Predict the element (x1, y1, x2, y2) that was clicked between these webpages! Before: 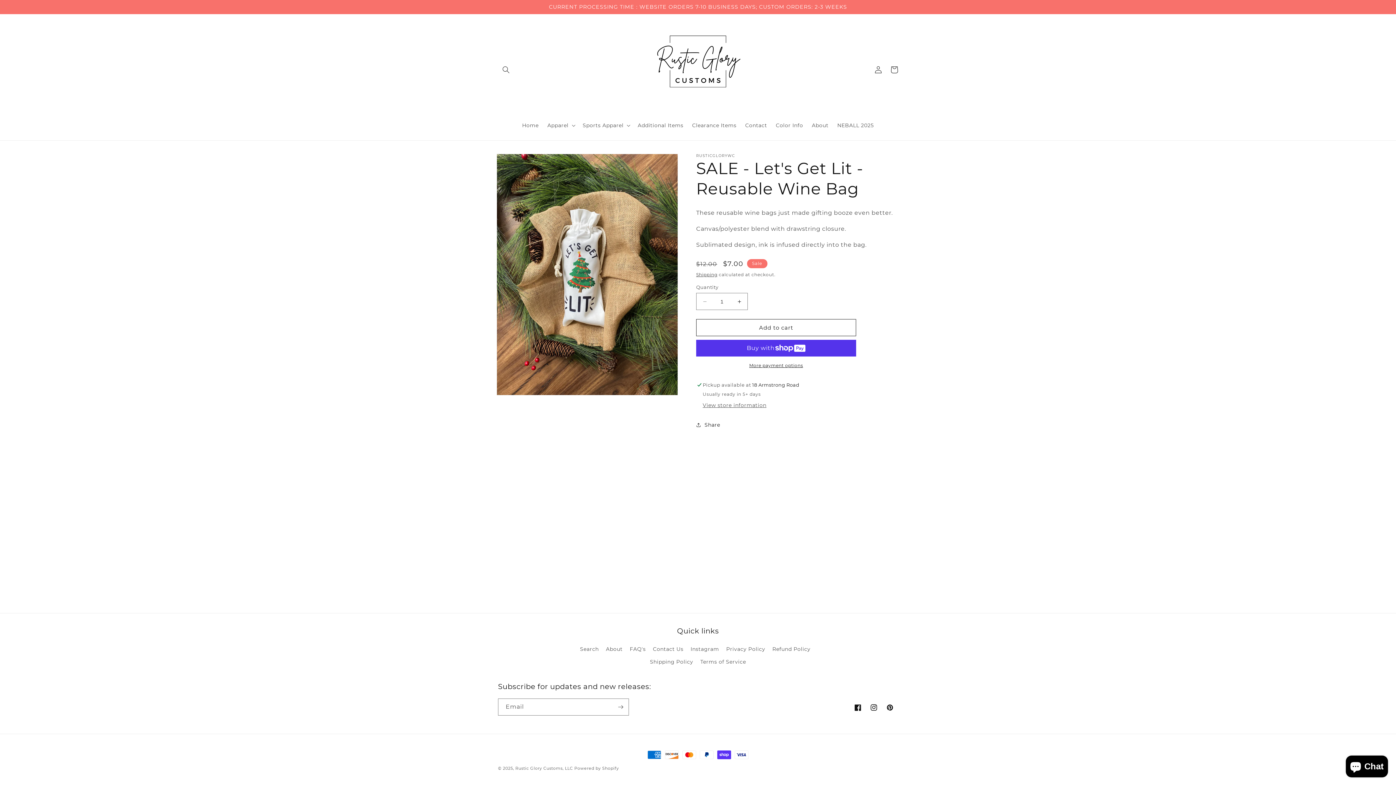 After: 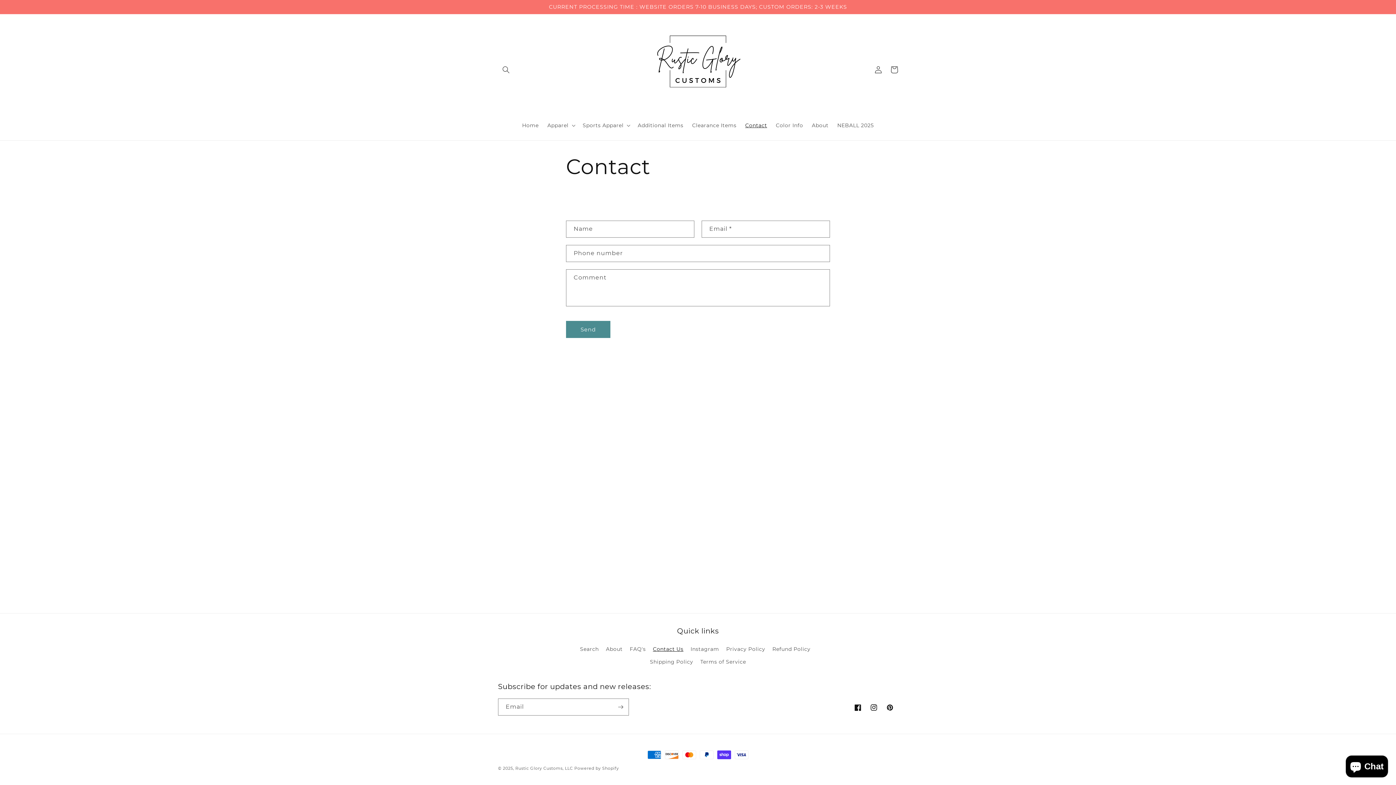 Action: bbox: (741, 117, 771, 133) label: Contact